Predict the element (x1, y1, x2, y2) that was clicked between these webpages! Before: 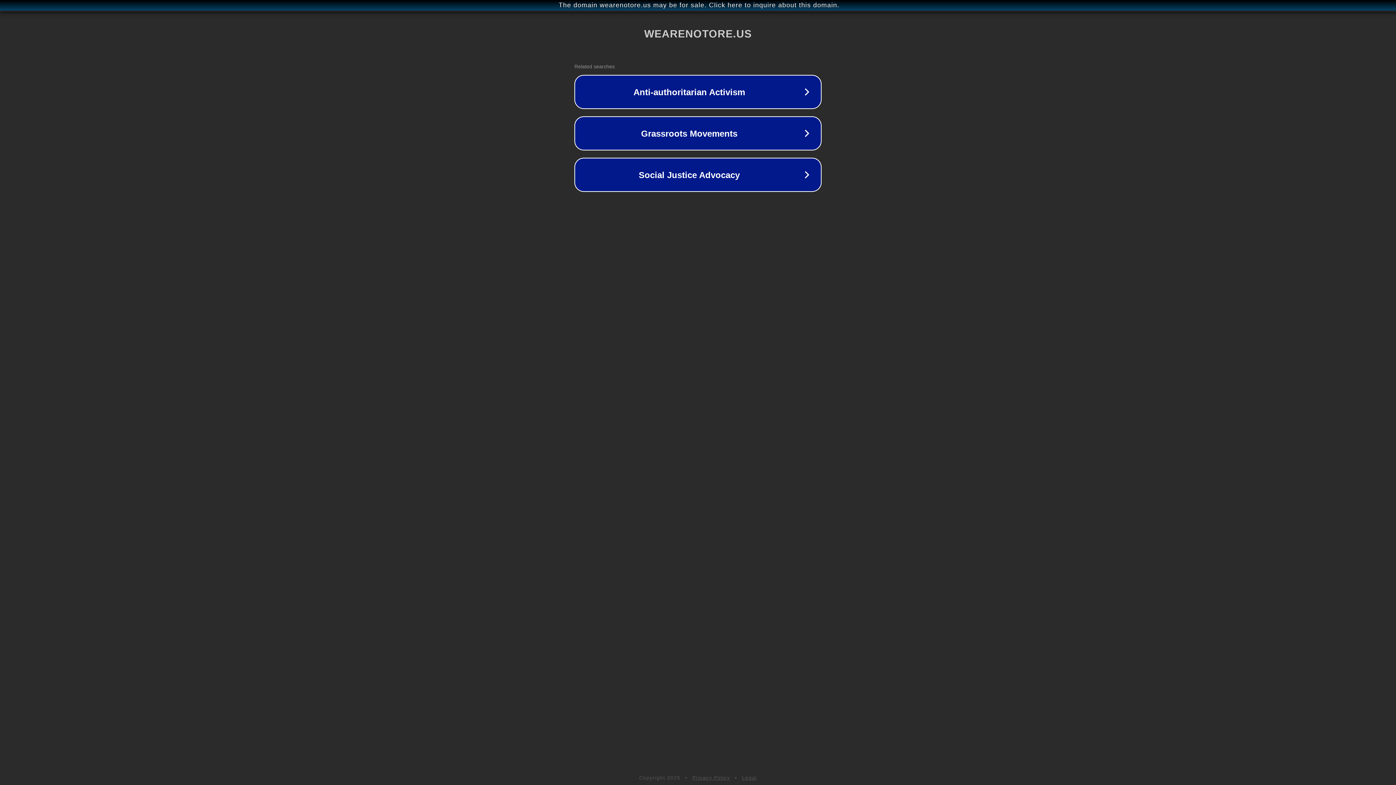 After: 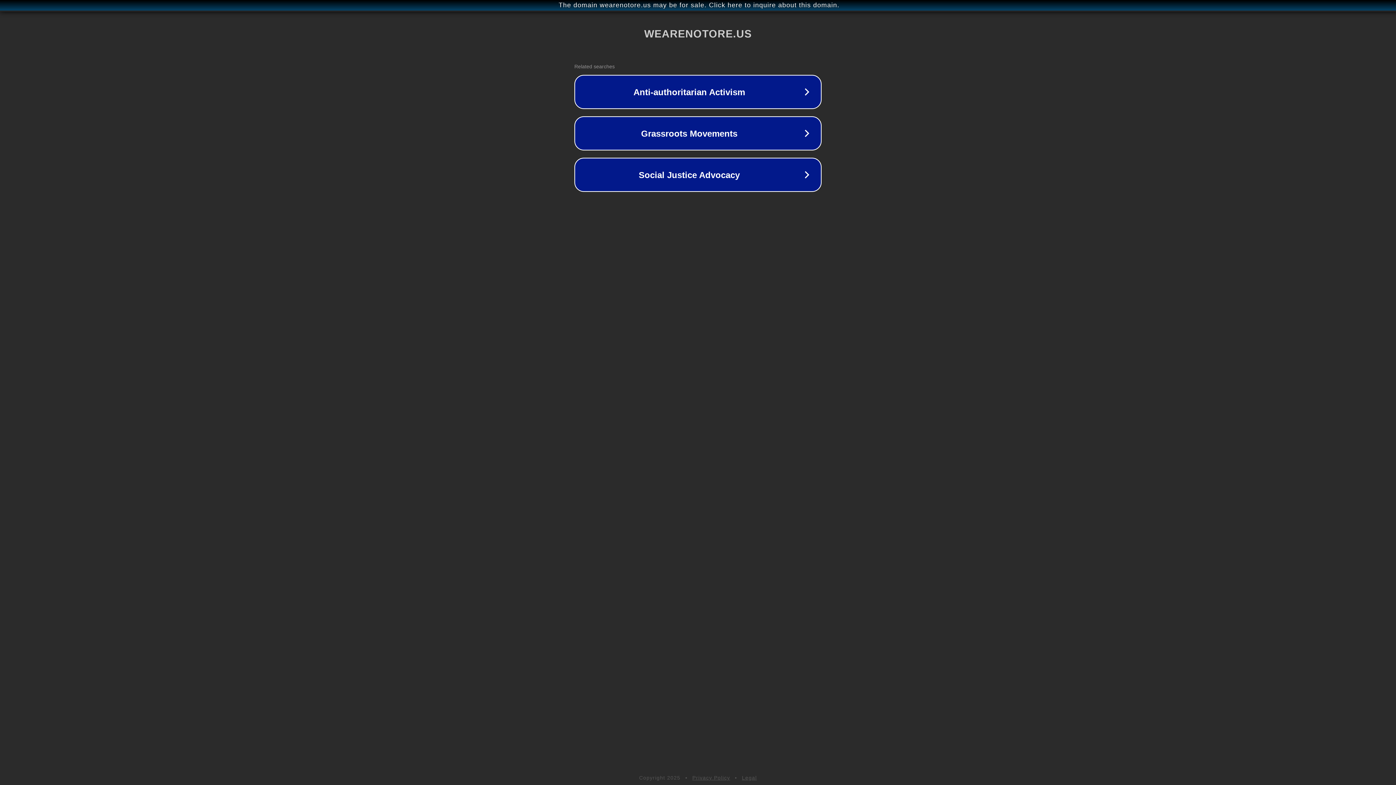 Action: label: Legal bbox: (742, 775, 757, 781)